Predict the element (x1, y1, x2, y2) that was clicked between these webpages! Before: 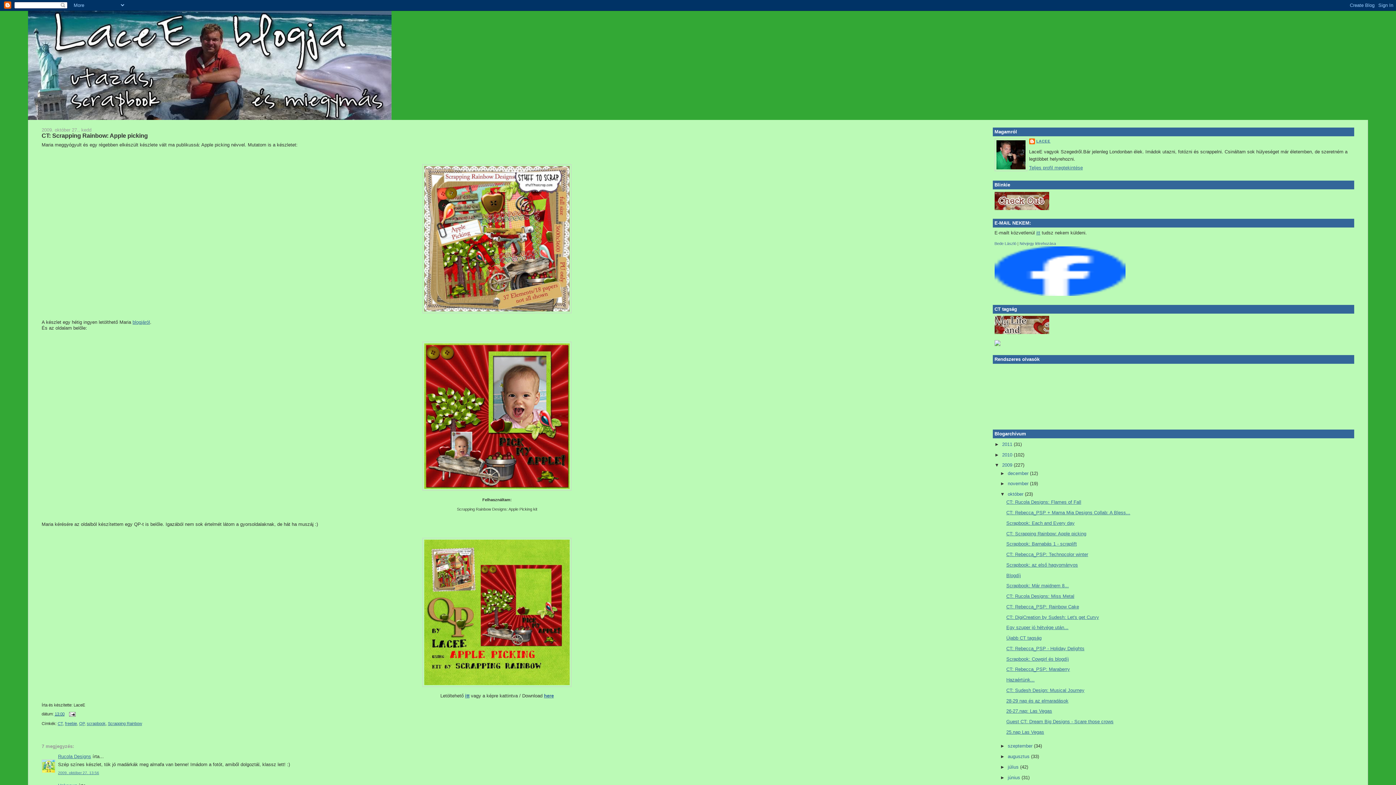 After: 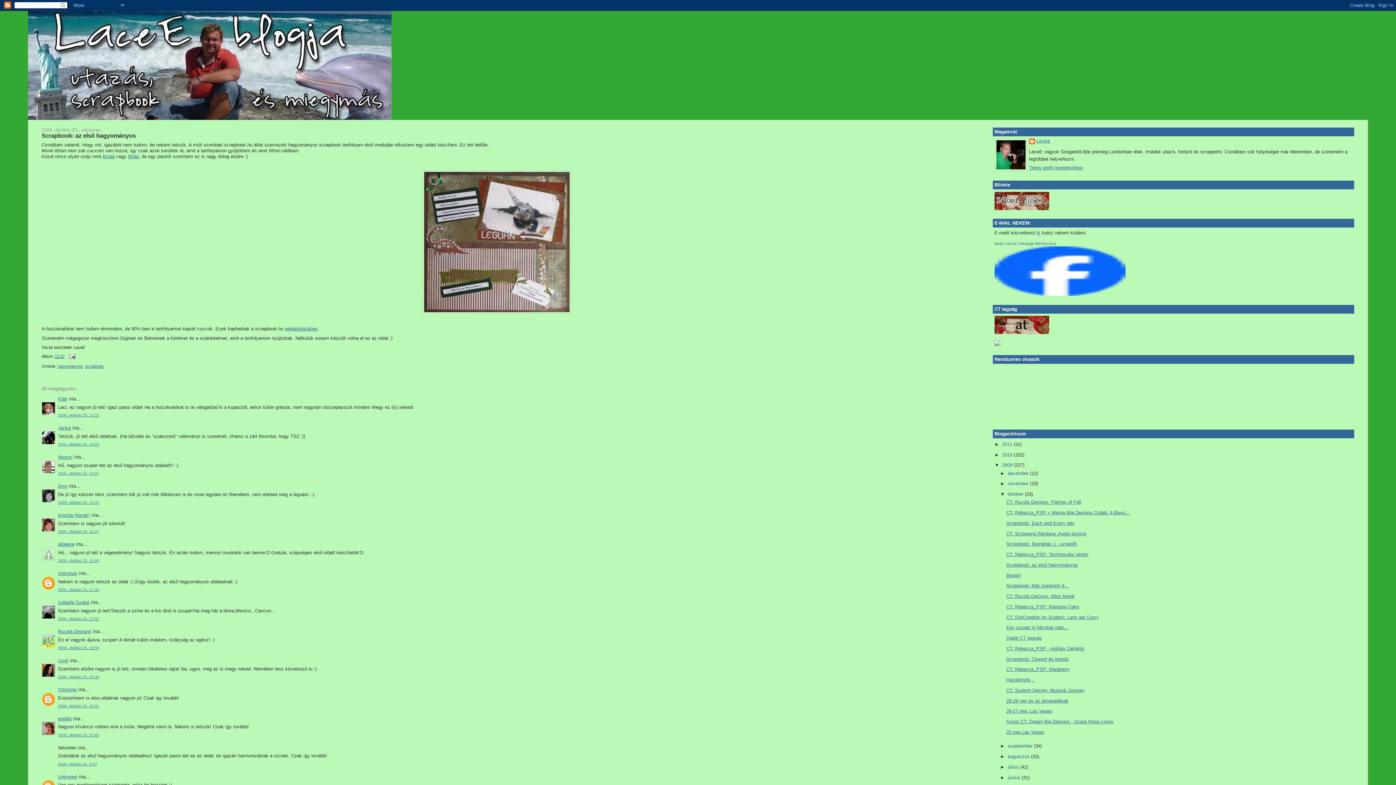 Action: bbox: (1006, 562, 1078, 567) label: Scrapbook: az első hagyományos